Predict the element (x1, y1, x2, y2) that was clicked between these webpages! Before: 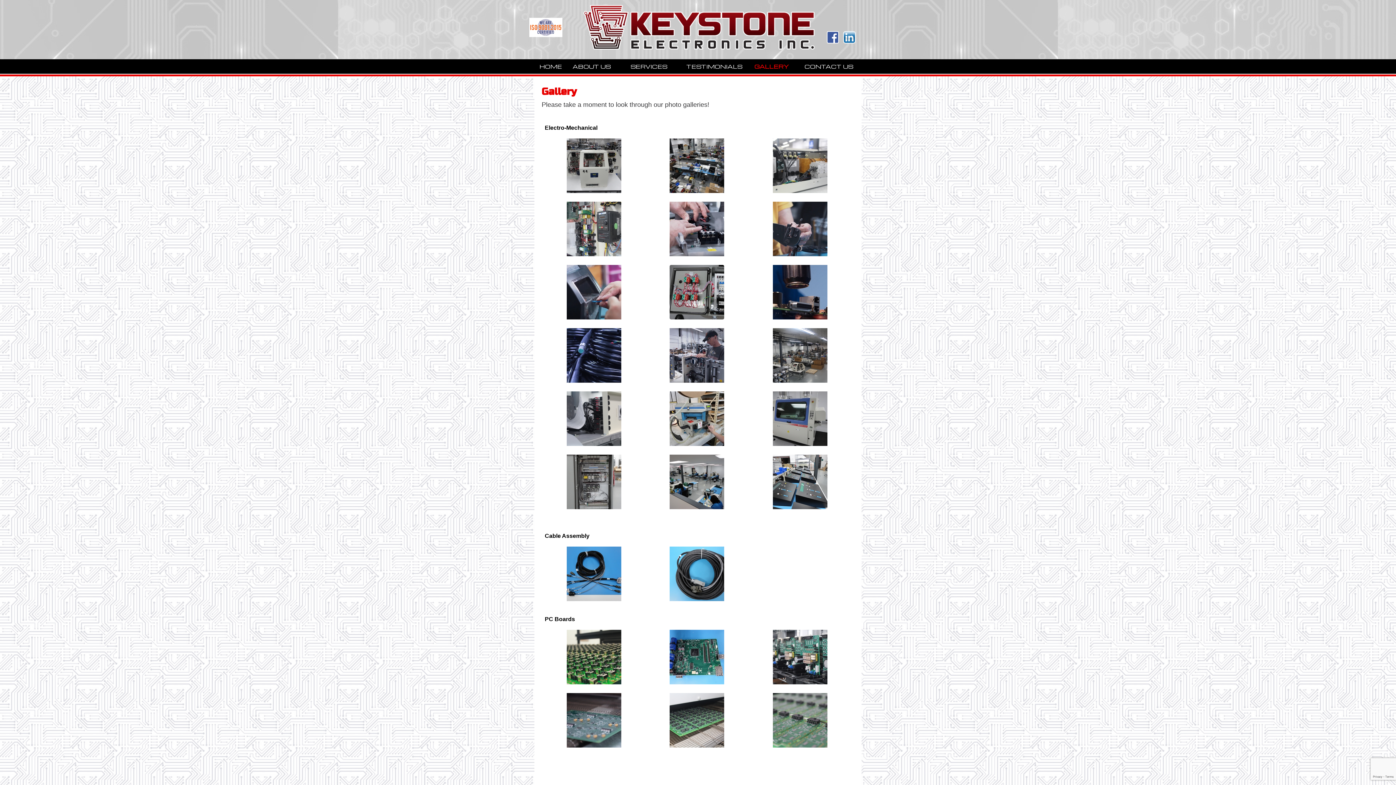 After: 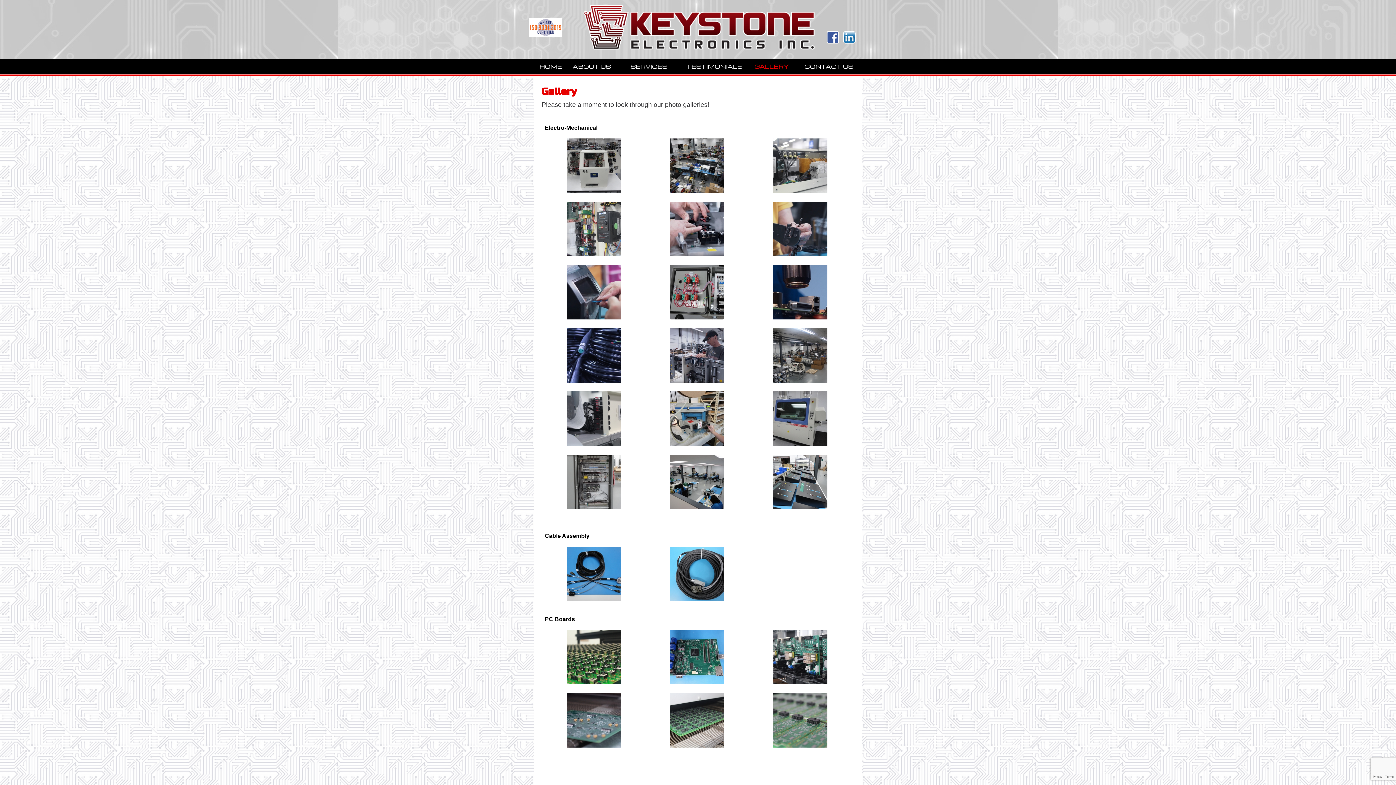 Action: bbox: (826, 37, 839, 45)